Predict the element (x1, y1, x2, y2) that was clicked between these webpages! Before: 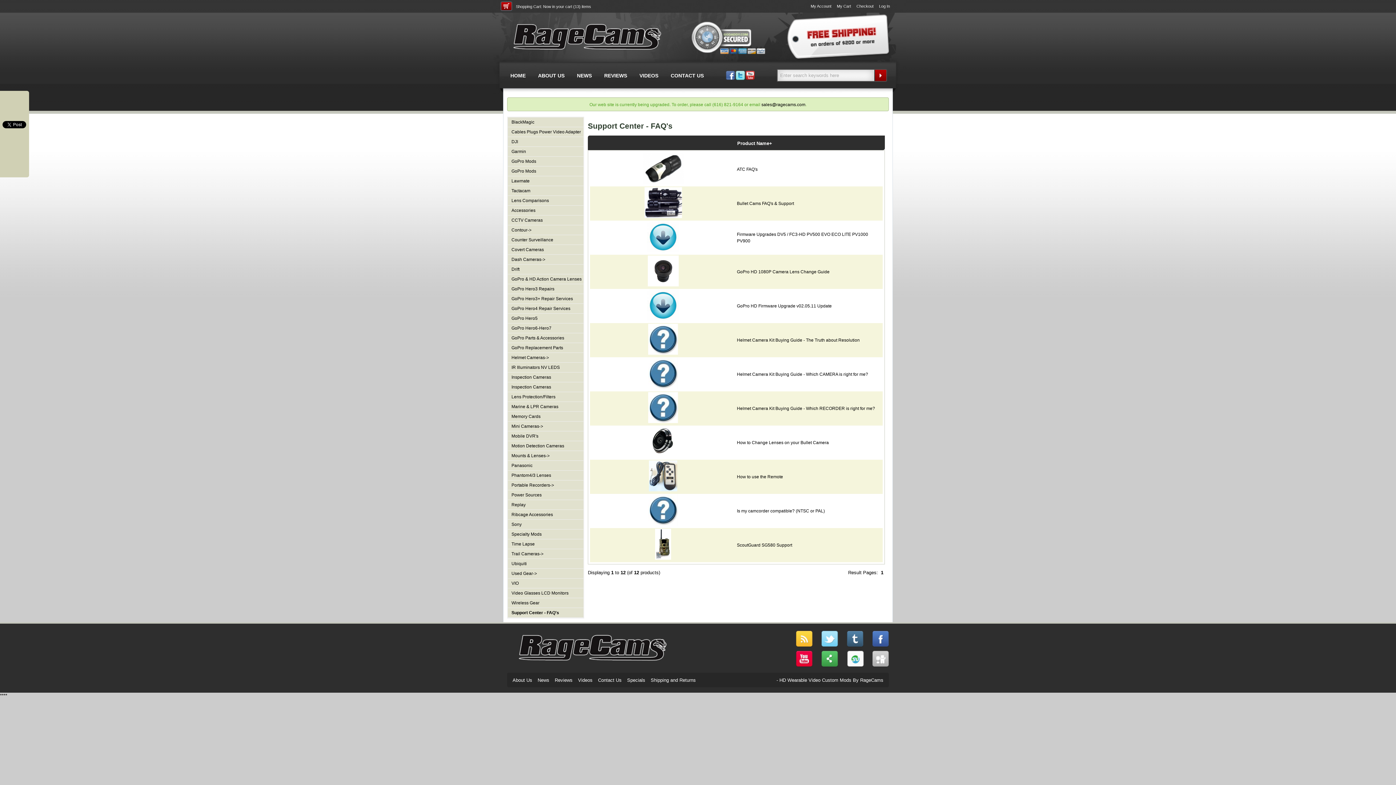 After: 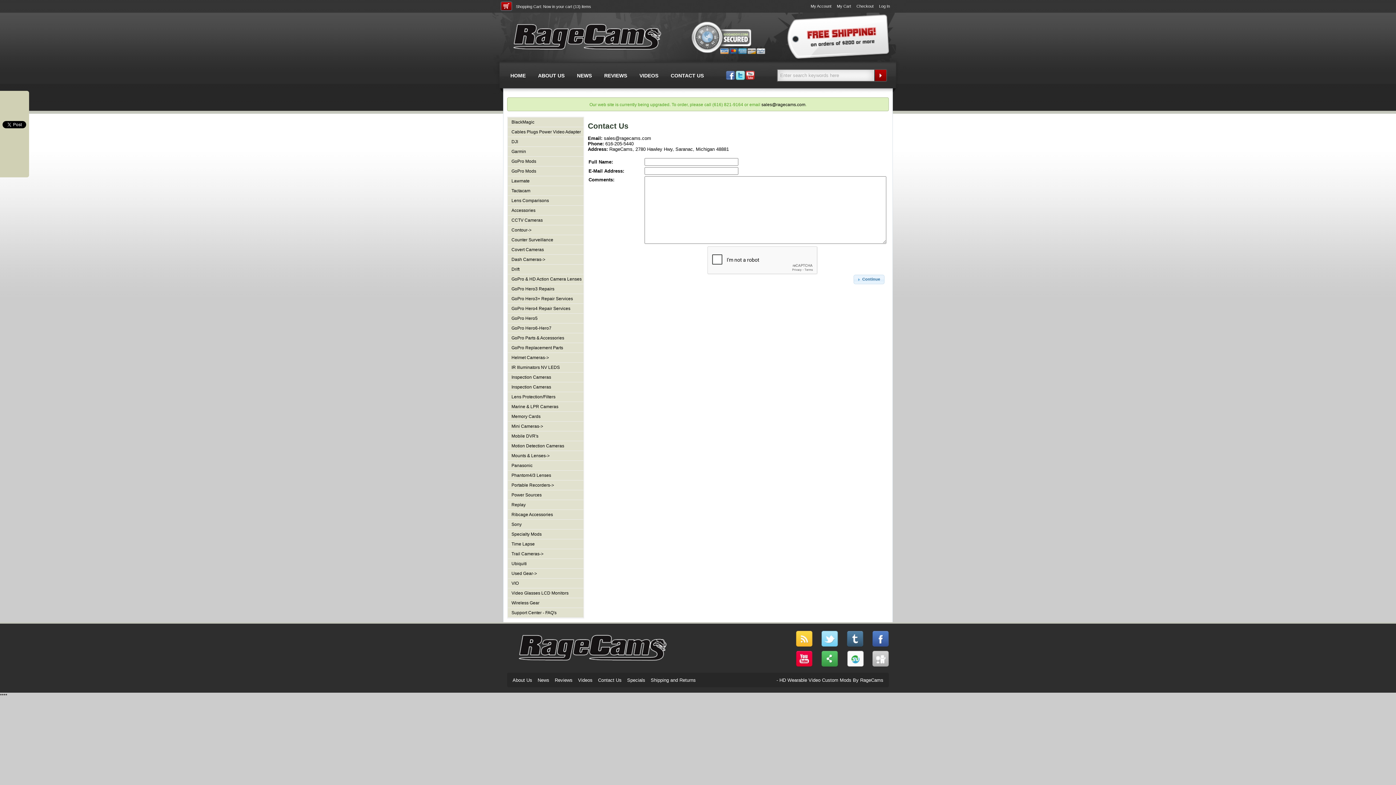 Action: bbox: (670, 72, 704, 78) label: CONTACT US